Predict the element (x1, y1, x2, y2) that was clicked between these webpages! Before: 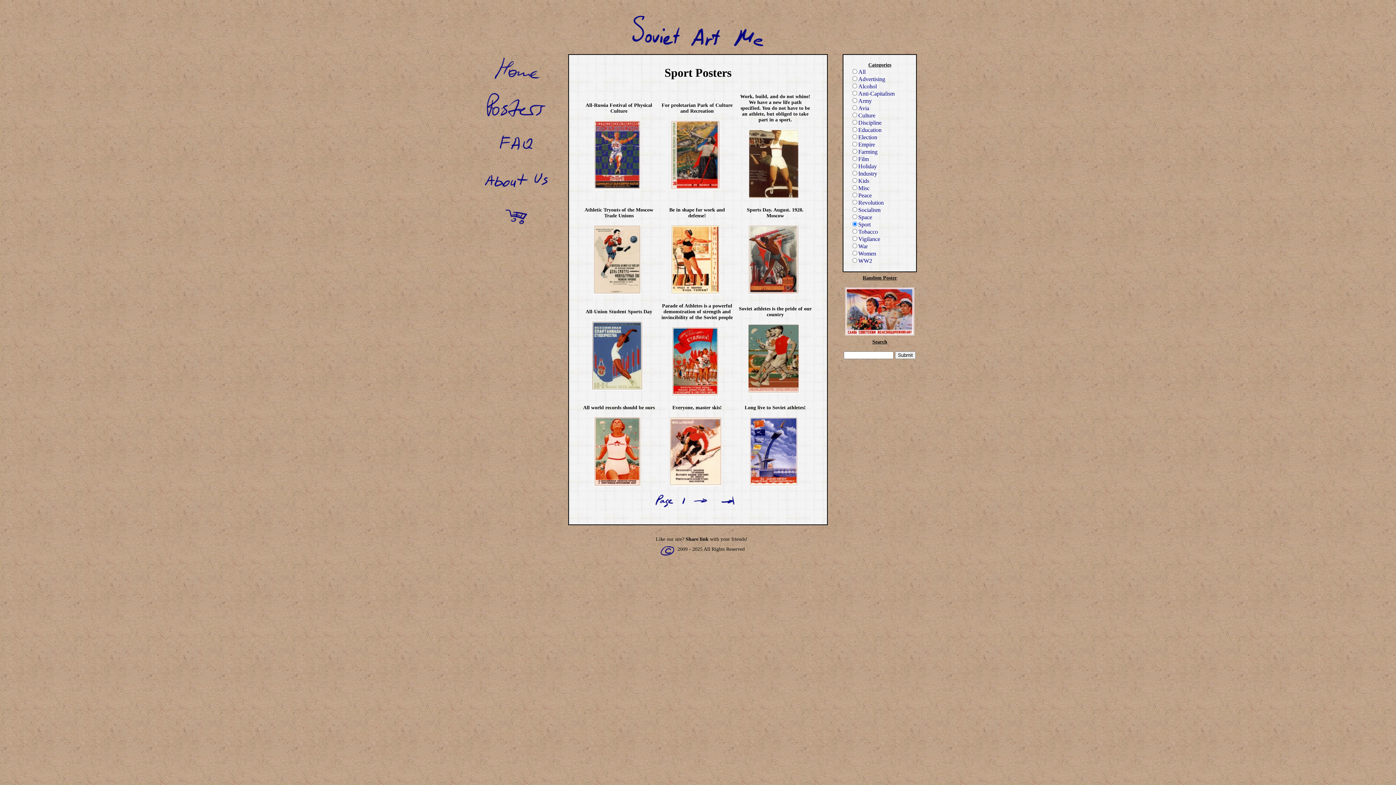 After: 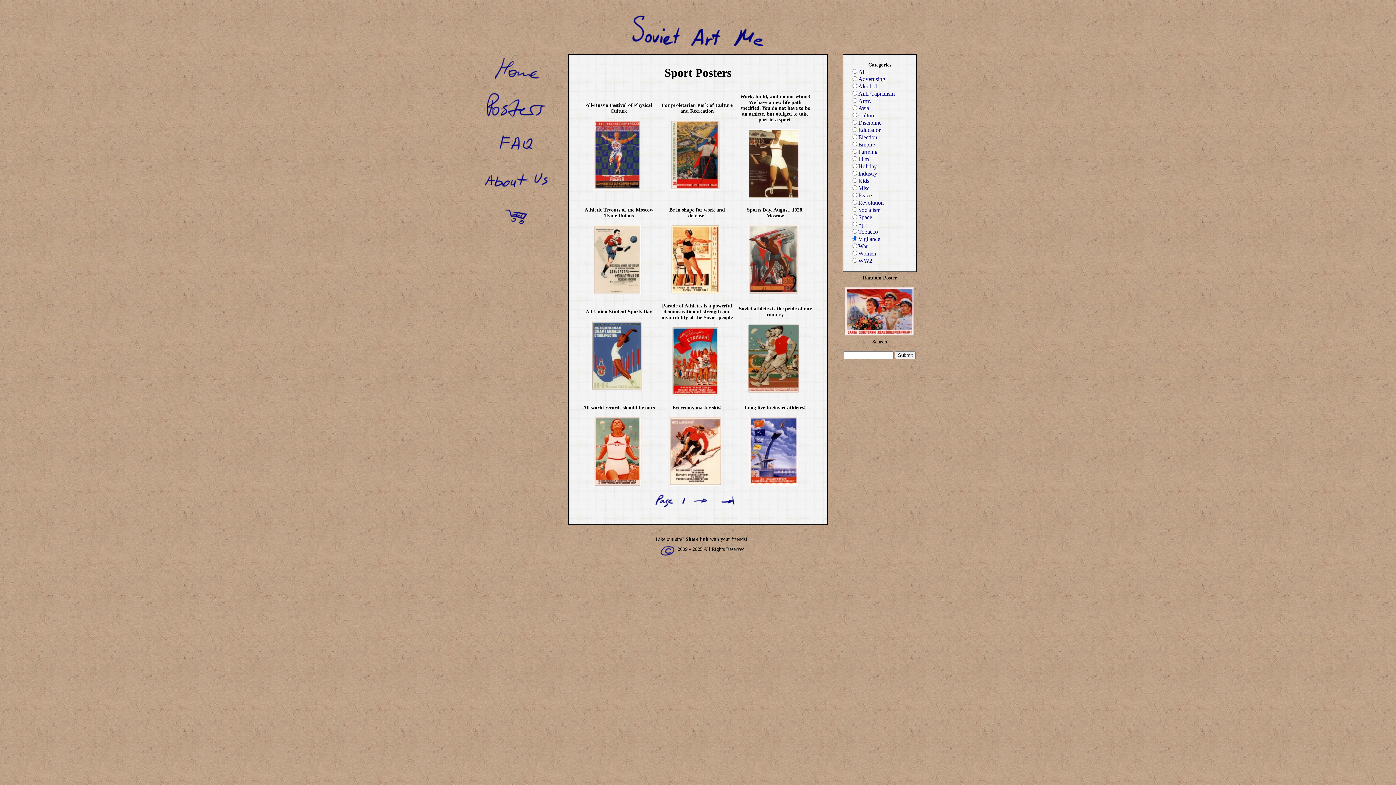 Action: bbox: (850, 236, 880, 242) label: Vigilance
